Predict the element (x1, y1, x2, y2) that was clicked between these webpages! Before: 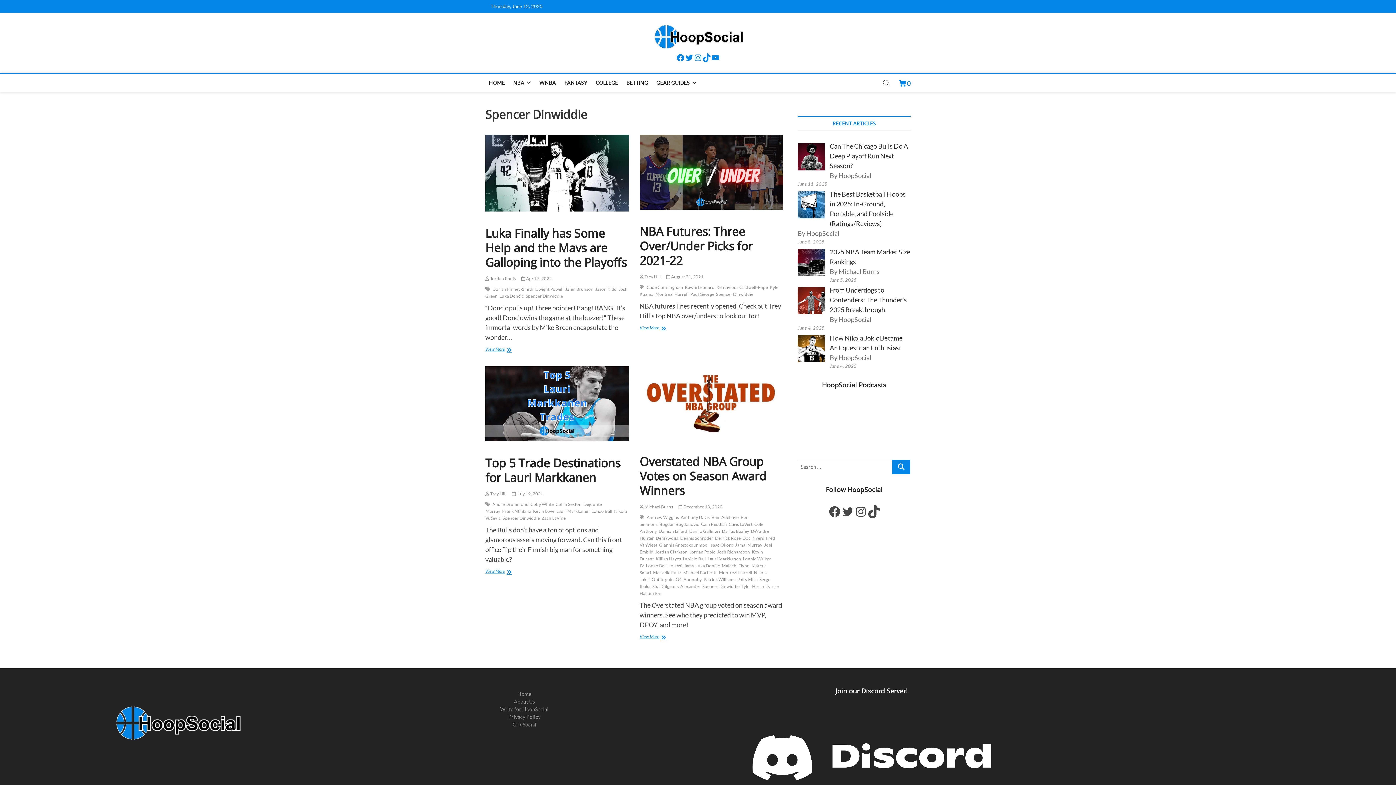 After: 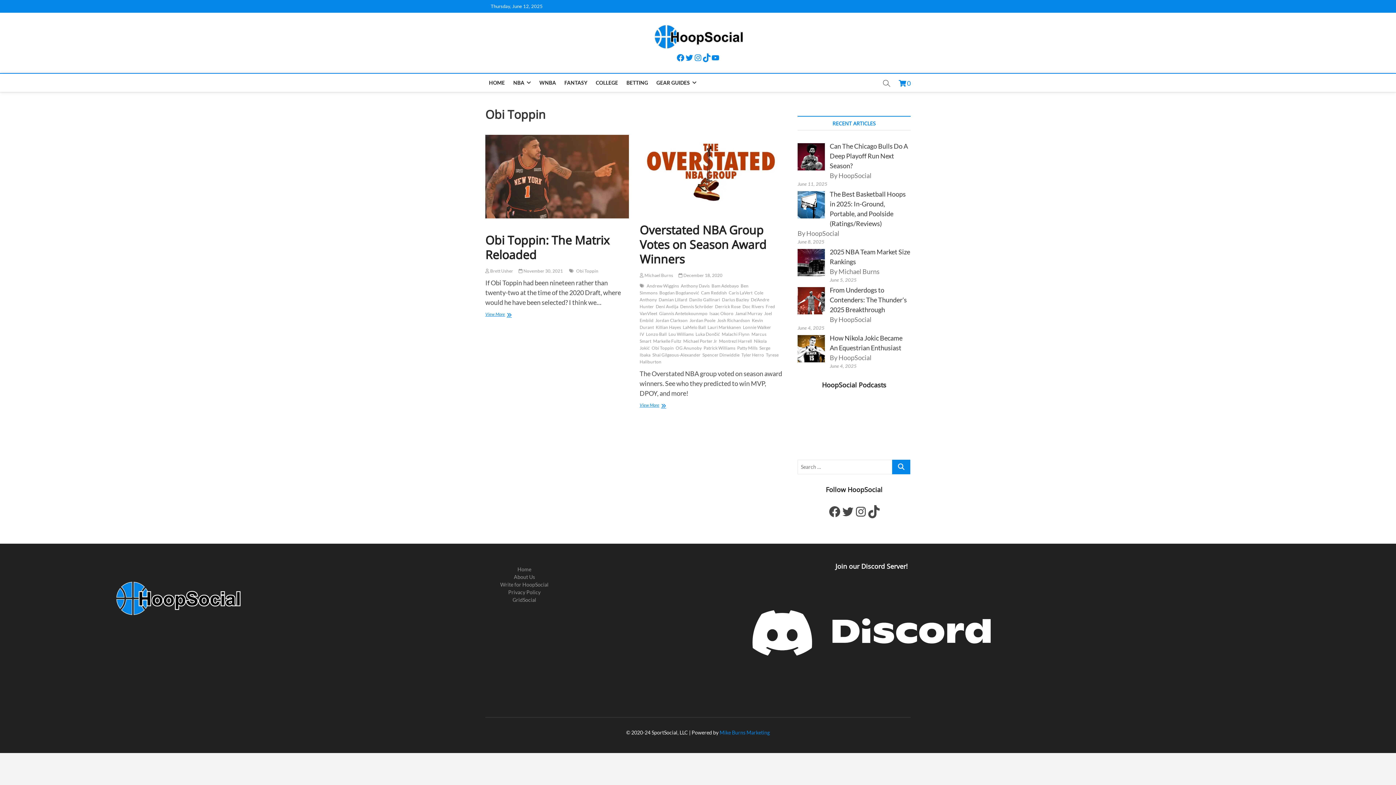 Action: bbox: (651, 577, 675, 584) label: Obi Toppin